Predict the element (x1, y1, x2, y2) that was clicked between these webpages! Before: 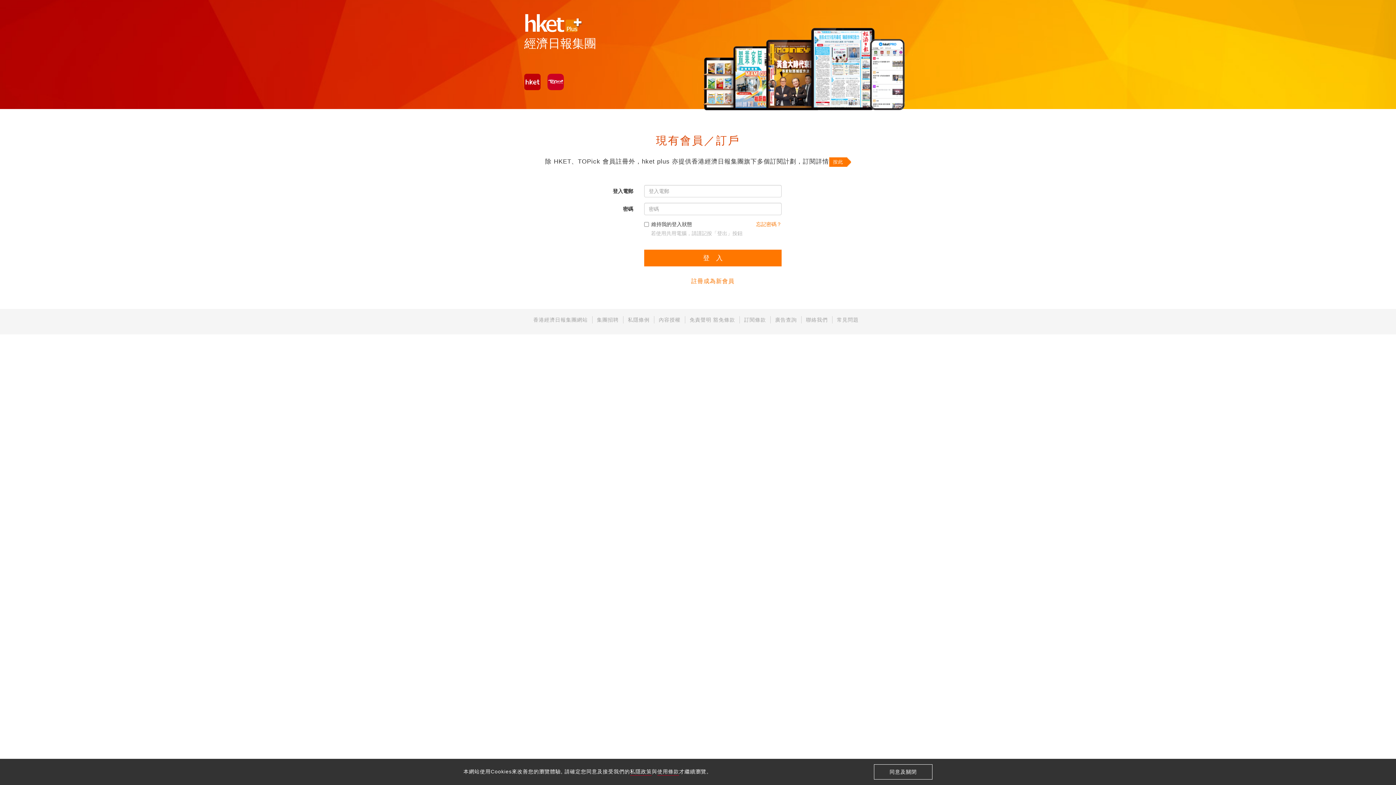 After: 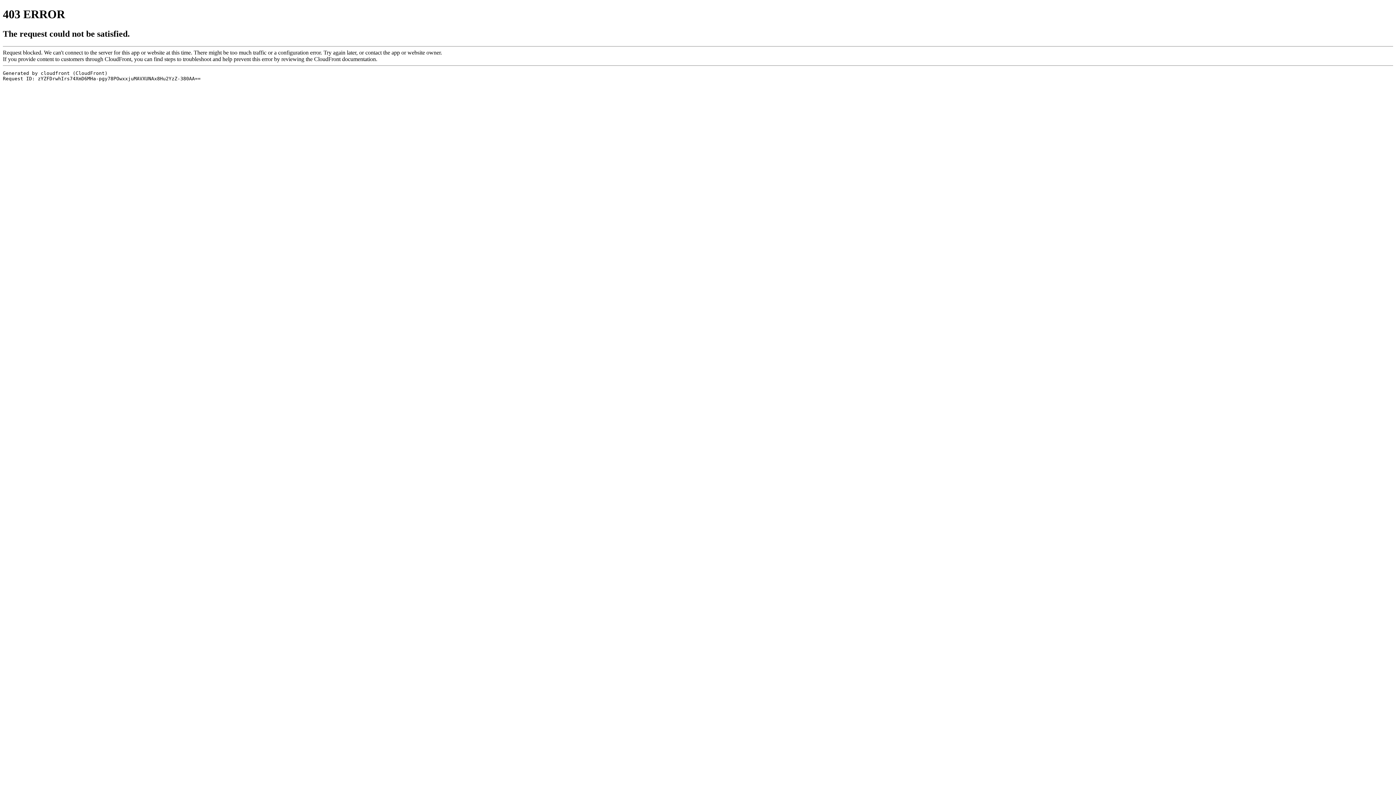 Action: label: 聯絡我們 bbox: (806, 317, 828, 322)